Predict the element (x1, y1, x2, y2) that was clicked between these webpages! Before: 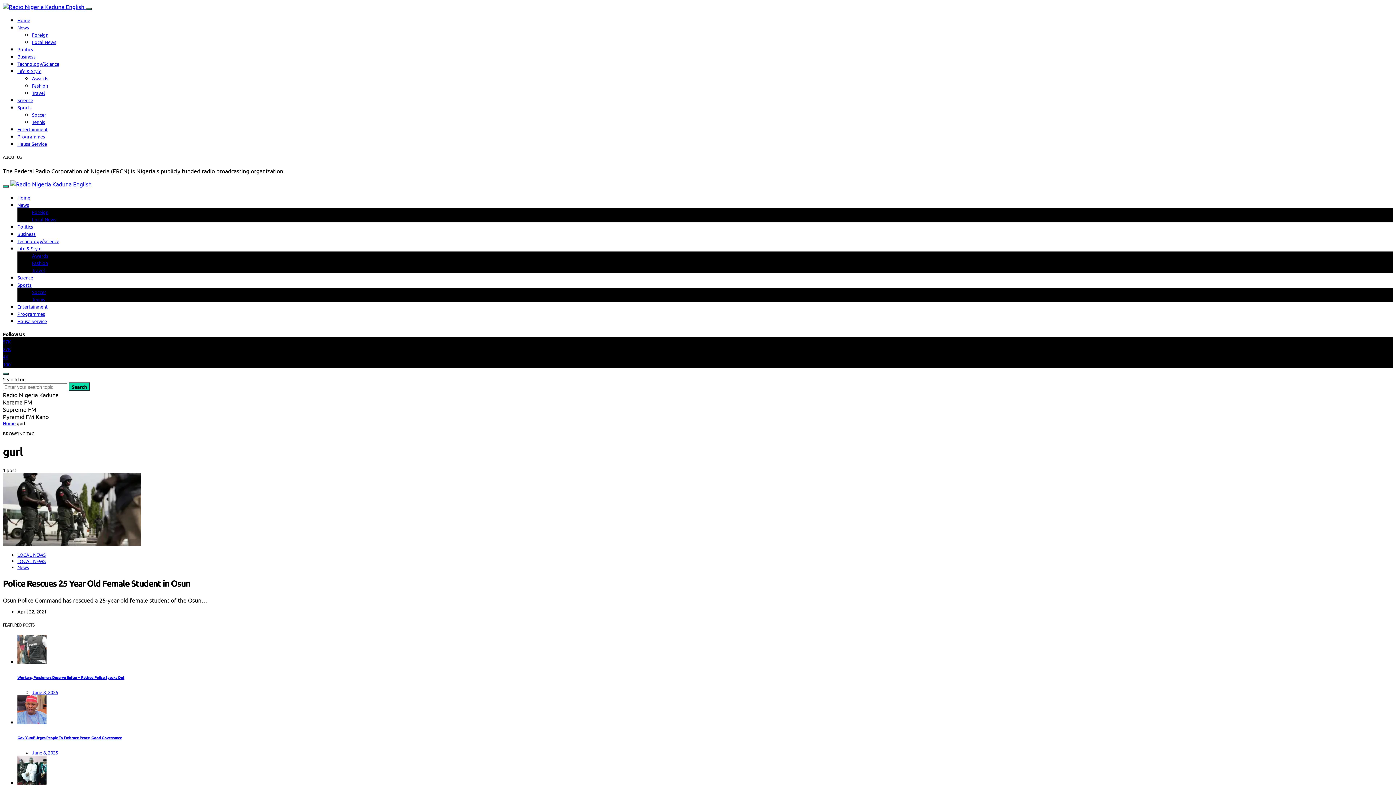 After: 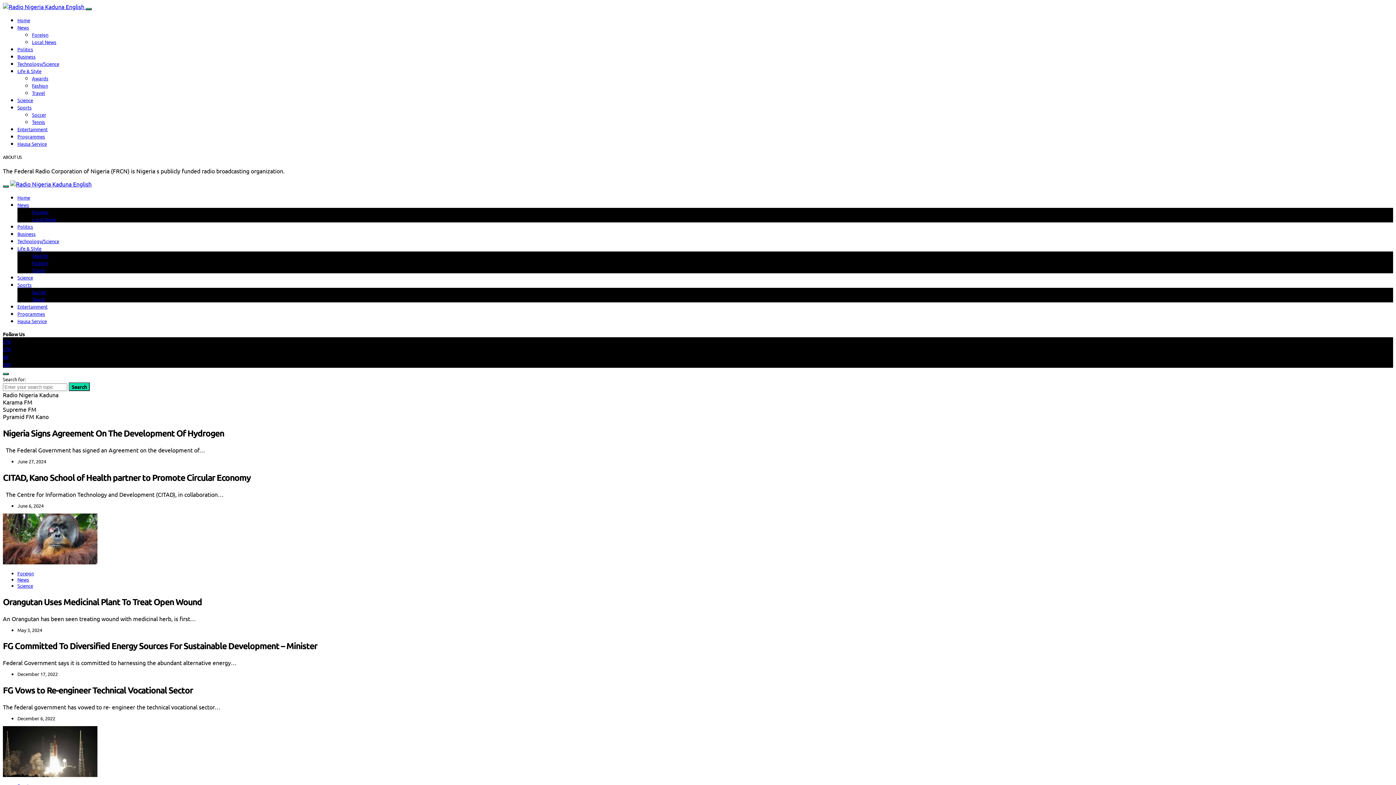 Action: bbox: (17, 274, 33, 280) label: Science